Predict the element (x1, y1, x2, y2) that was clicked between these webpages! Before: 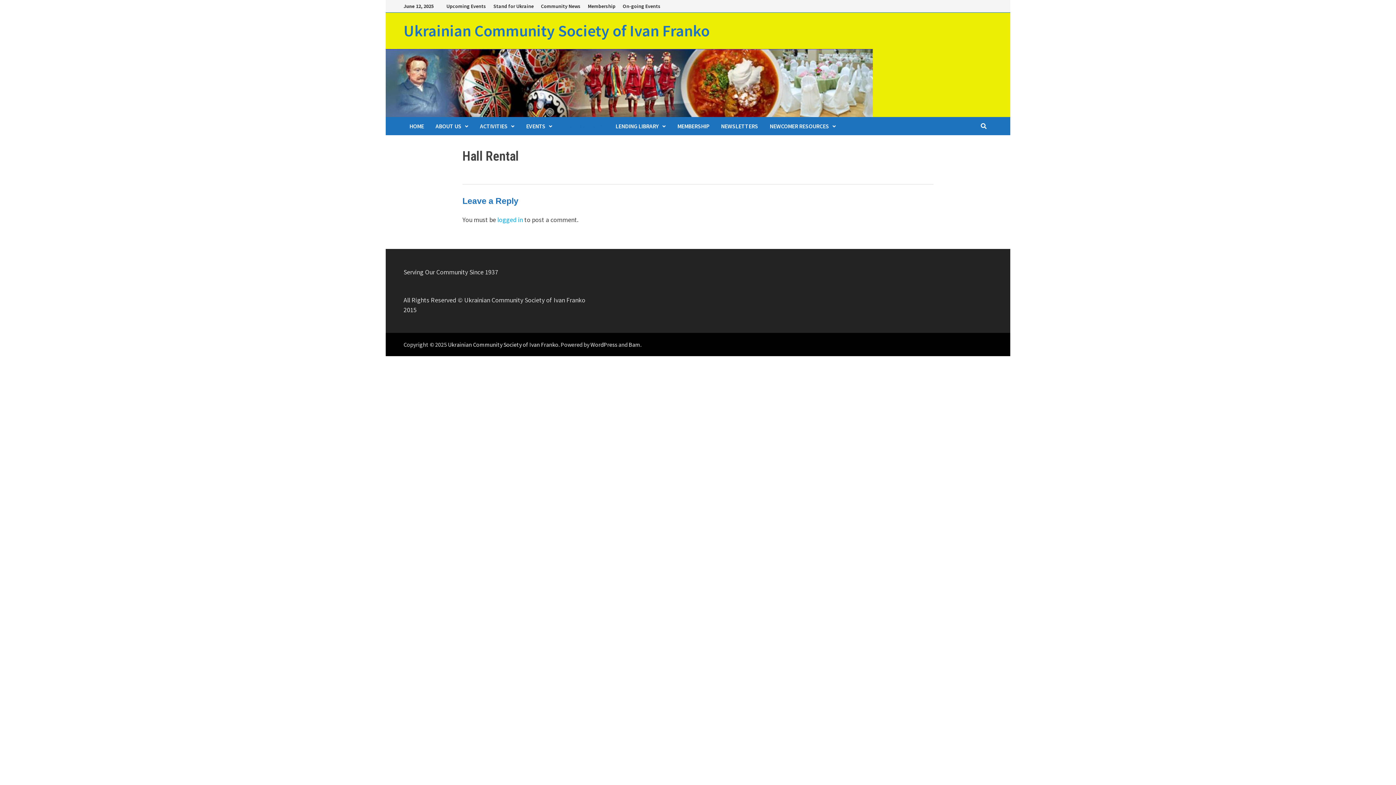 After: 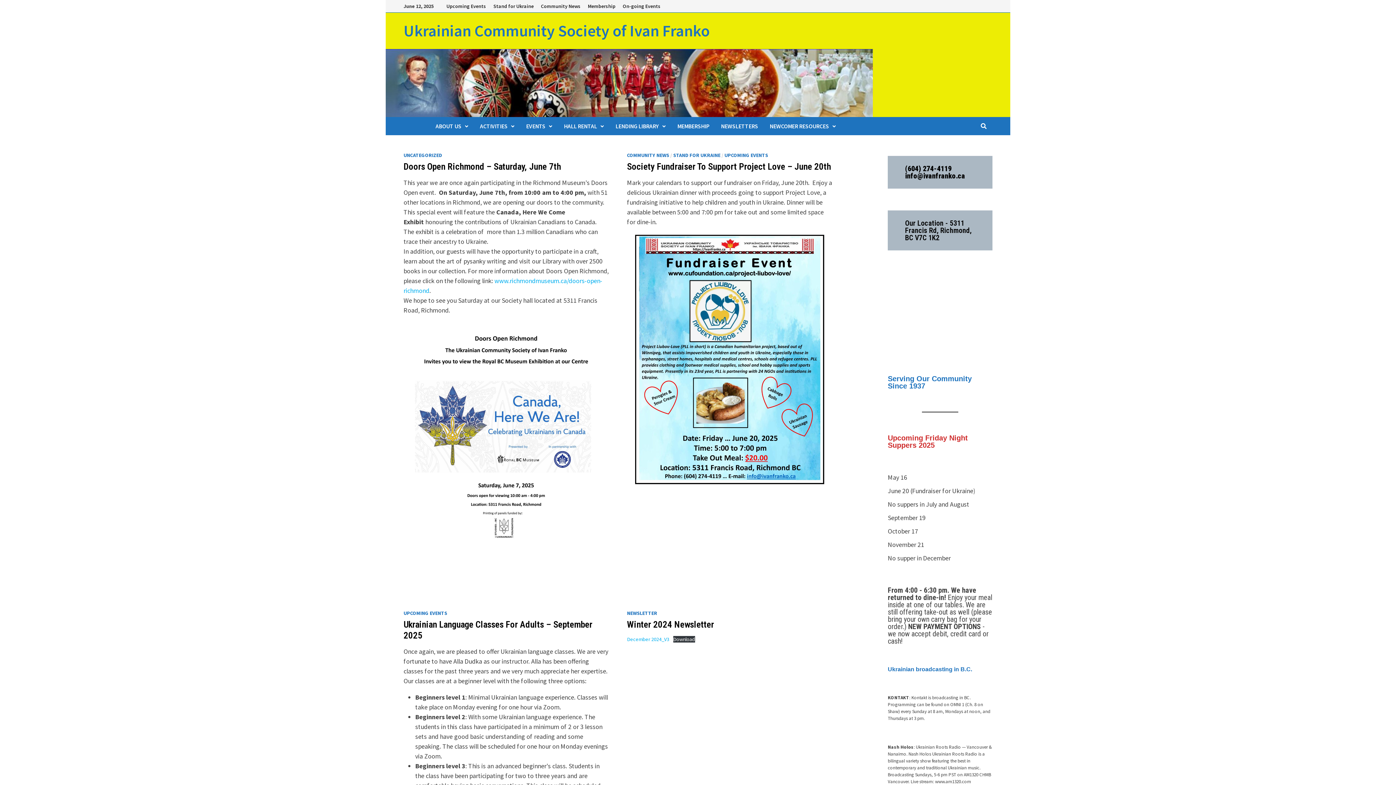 Action: bbox: (448, 341, 558, 348) label: Ukrainian Community Society of Ivan Franko